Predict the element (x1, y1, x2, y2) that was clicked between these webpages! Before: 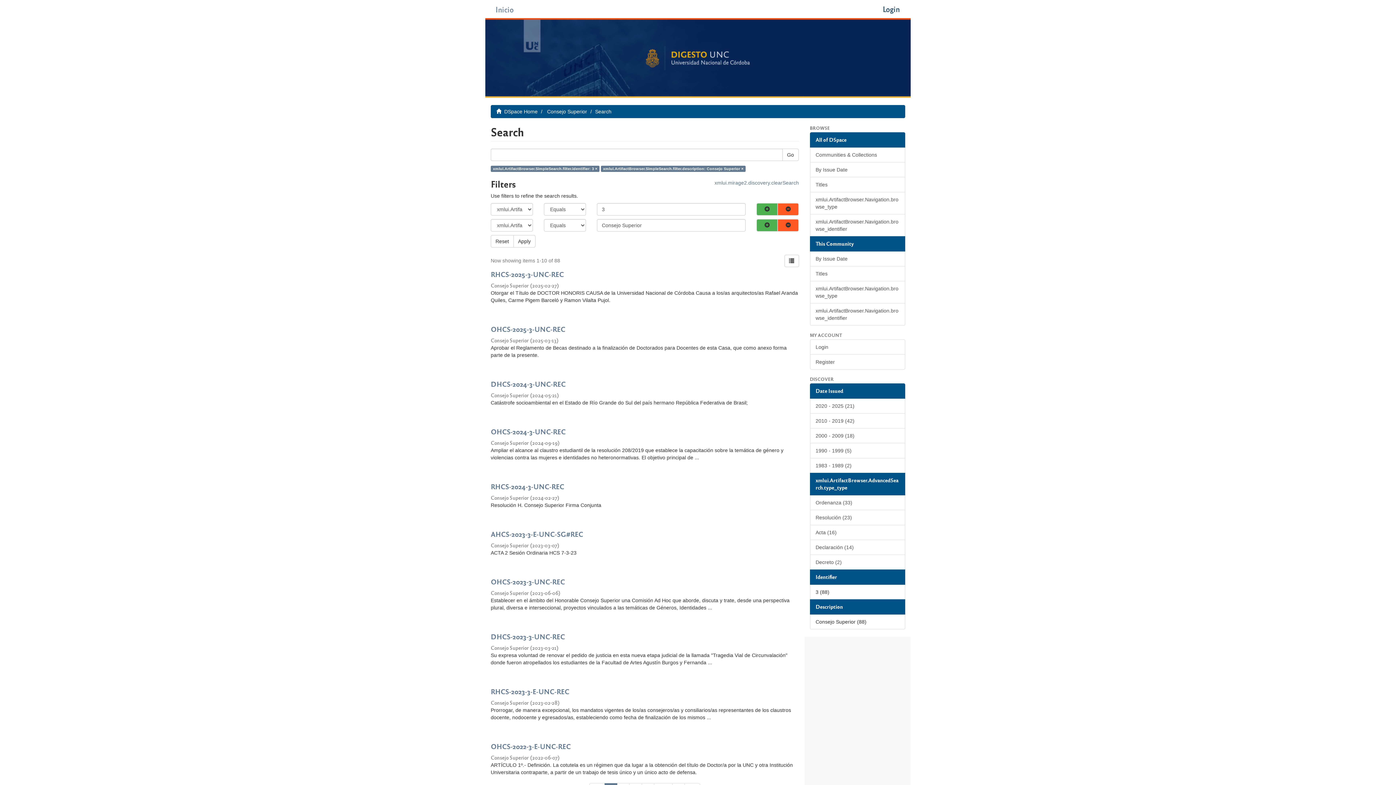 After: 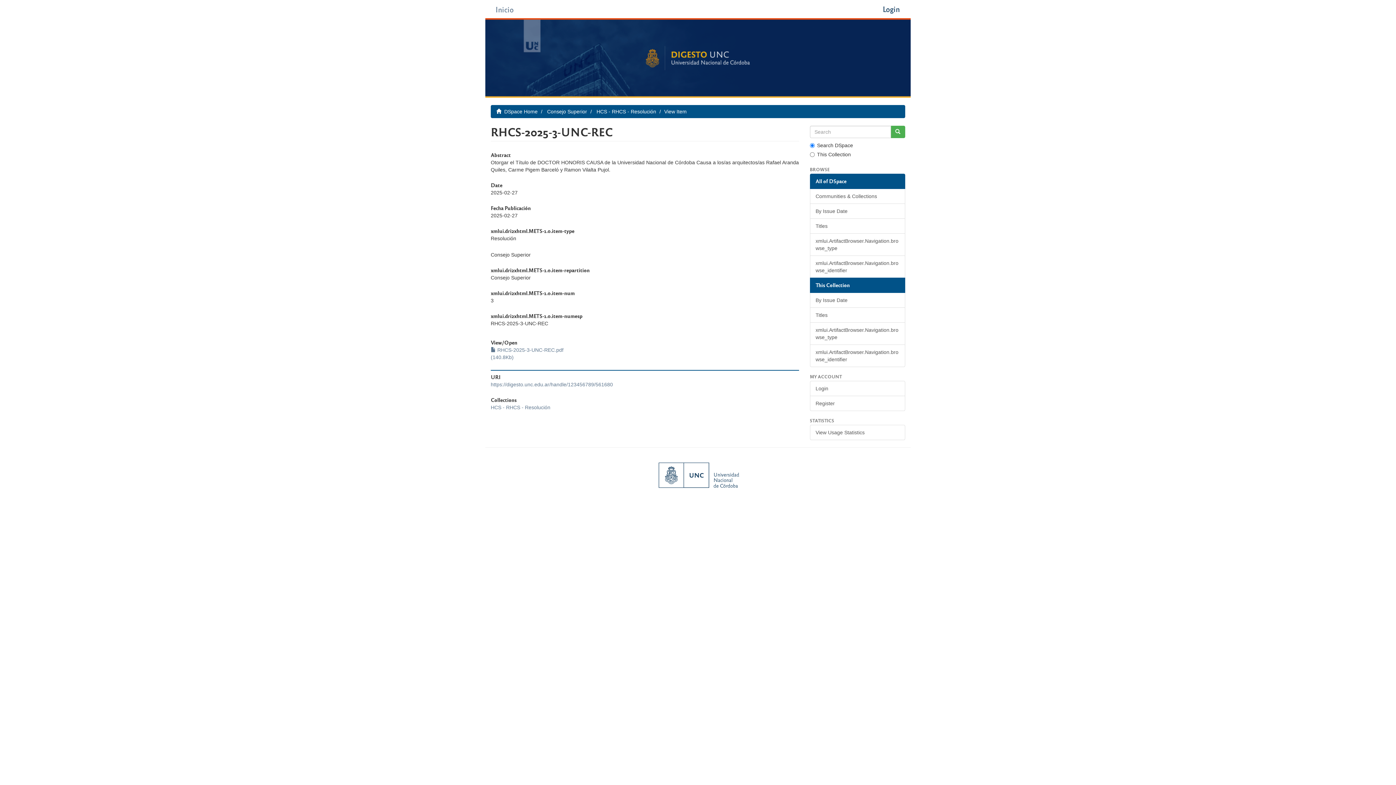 Action: label: RHCS-2025-3-UNC-REC  bbox: (490, 270, 799, 277)